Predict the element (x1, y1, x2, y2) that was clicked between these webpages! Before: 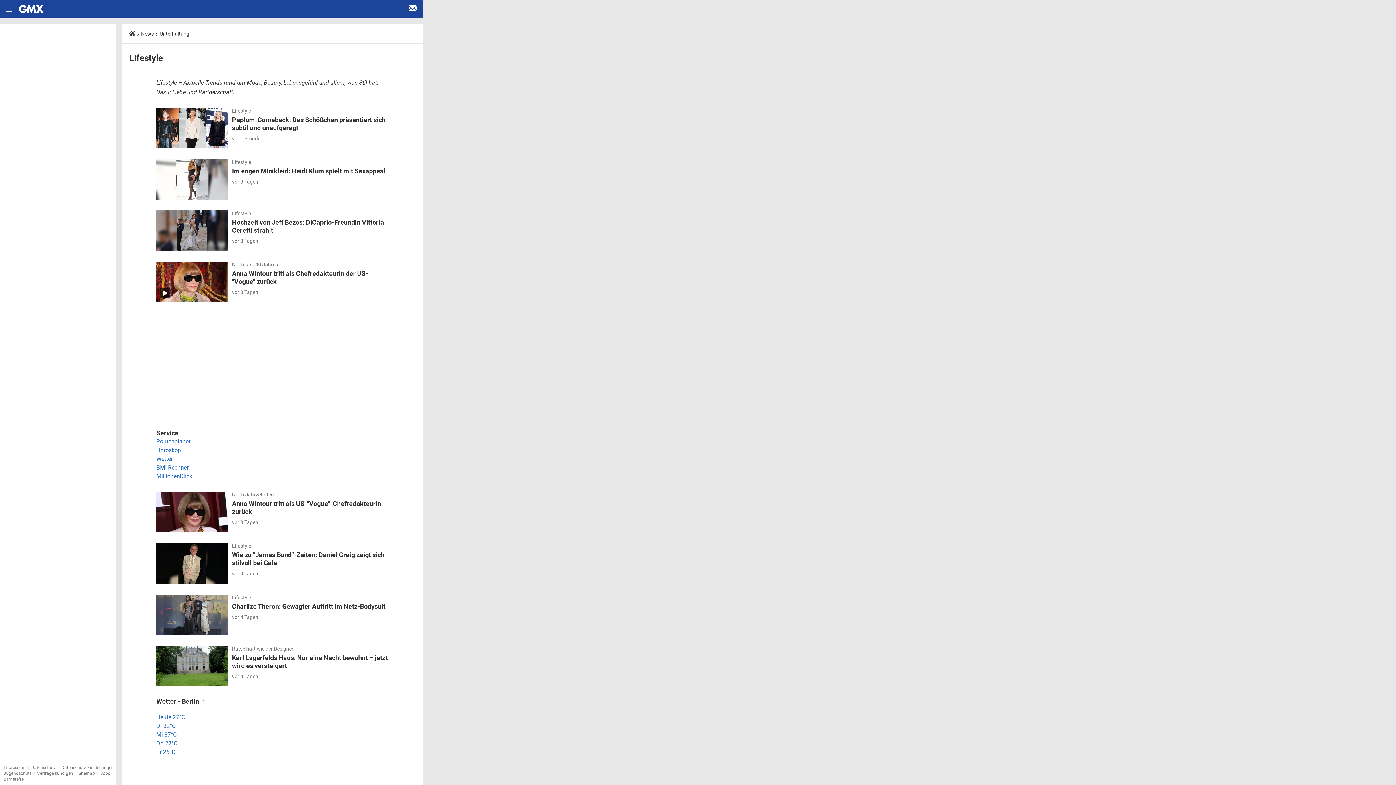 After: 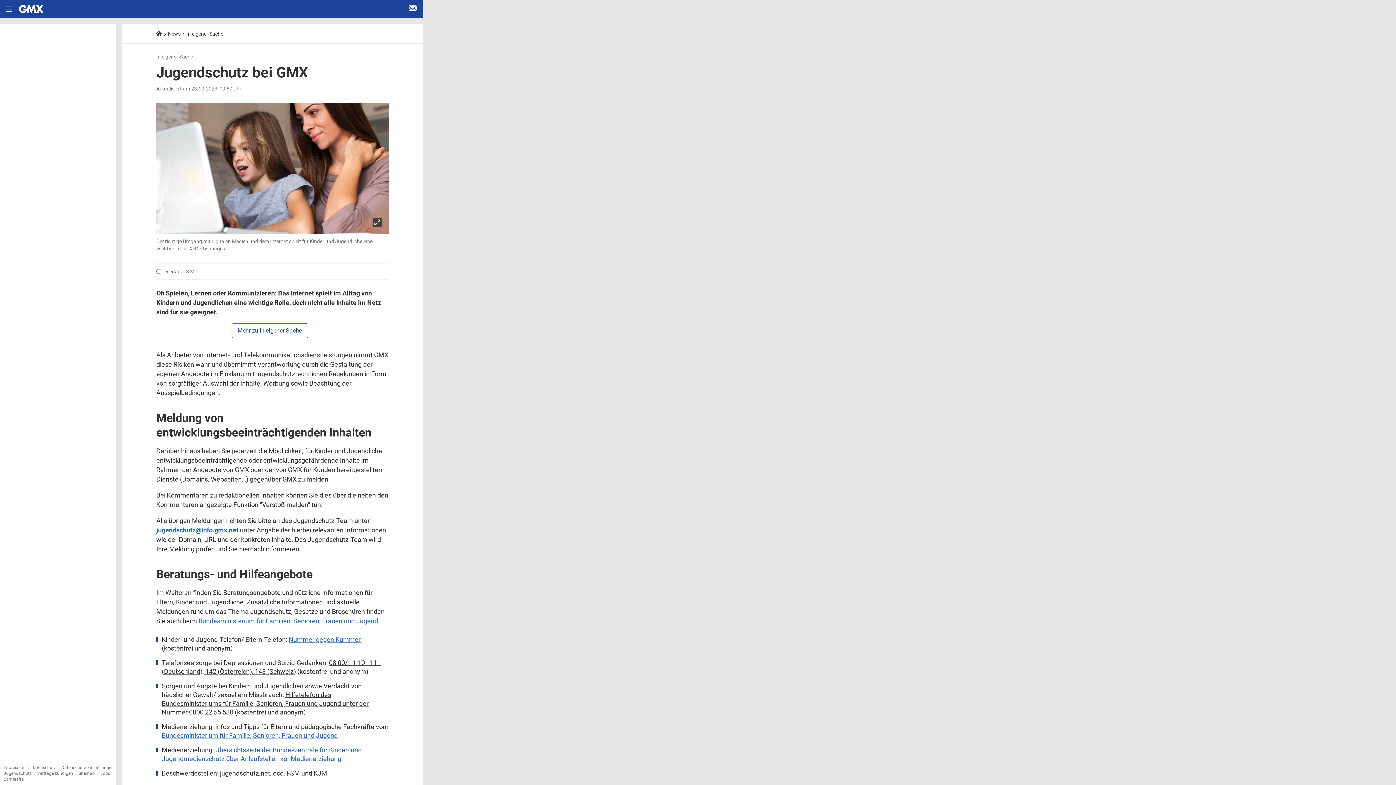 Action: label: Jugendschutz bbox: (3, 771, 31, 776)